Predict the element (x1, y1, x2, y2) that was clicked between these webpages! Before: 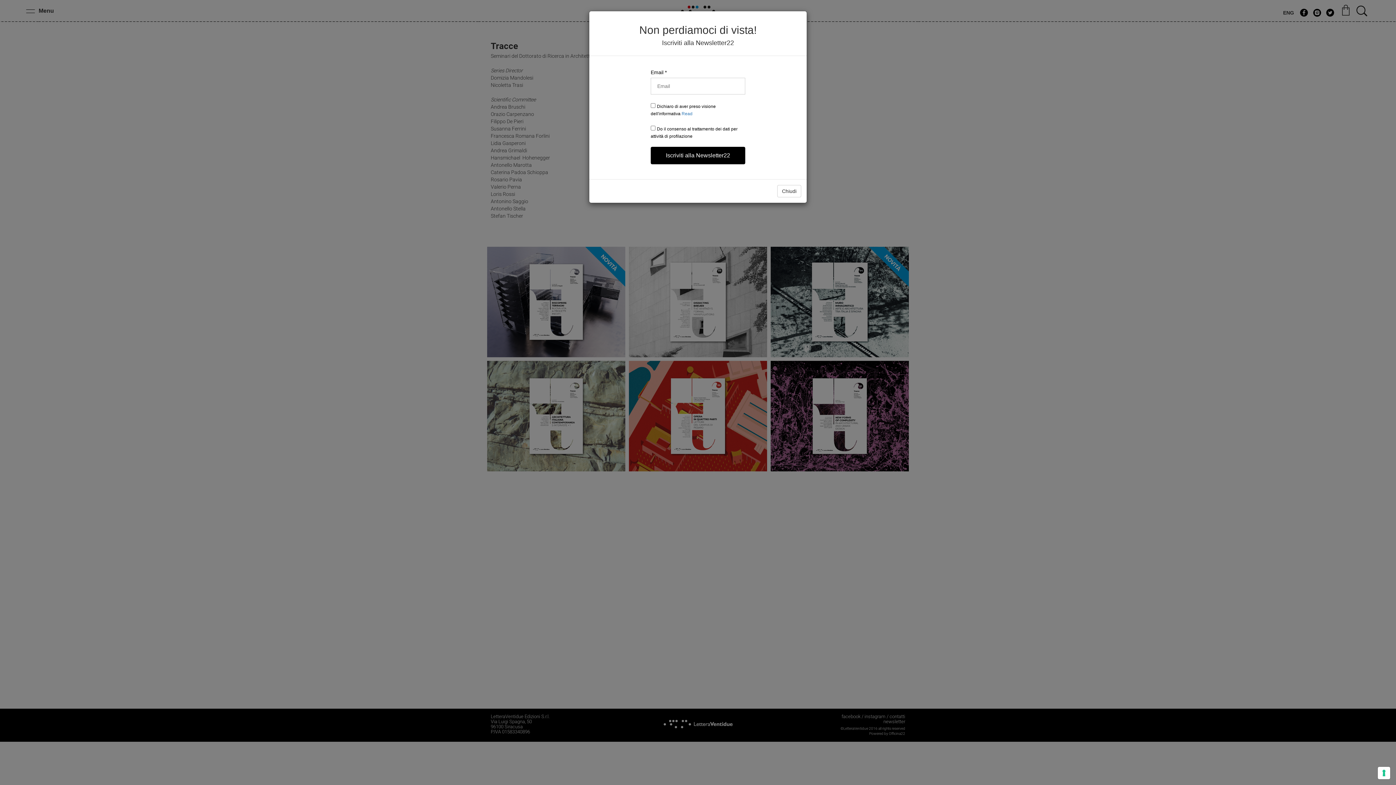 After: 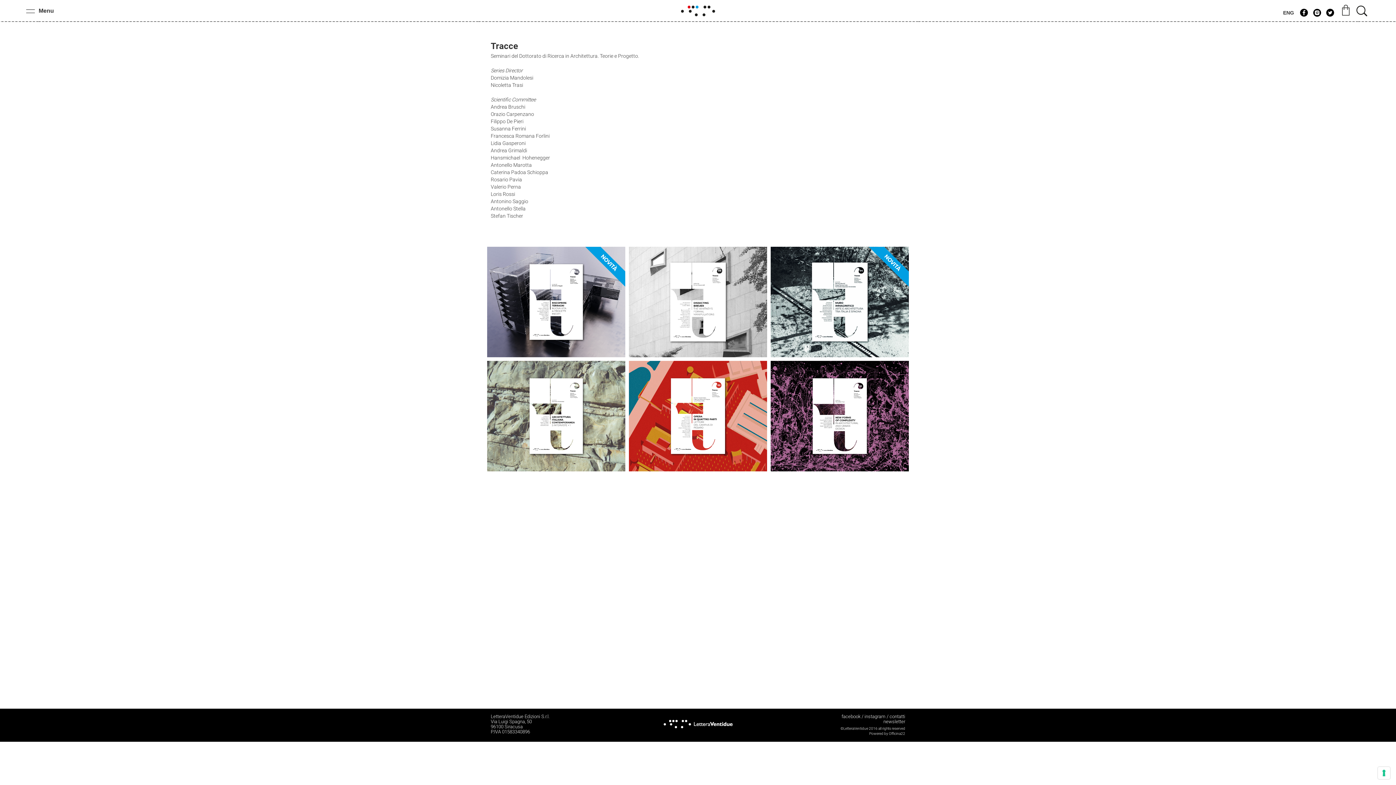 Action: bbox: (777, 129, 801, 142) label: Chiudi